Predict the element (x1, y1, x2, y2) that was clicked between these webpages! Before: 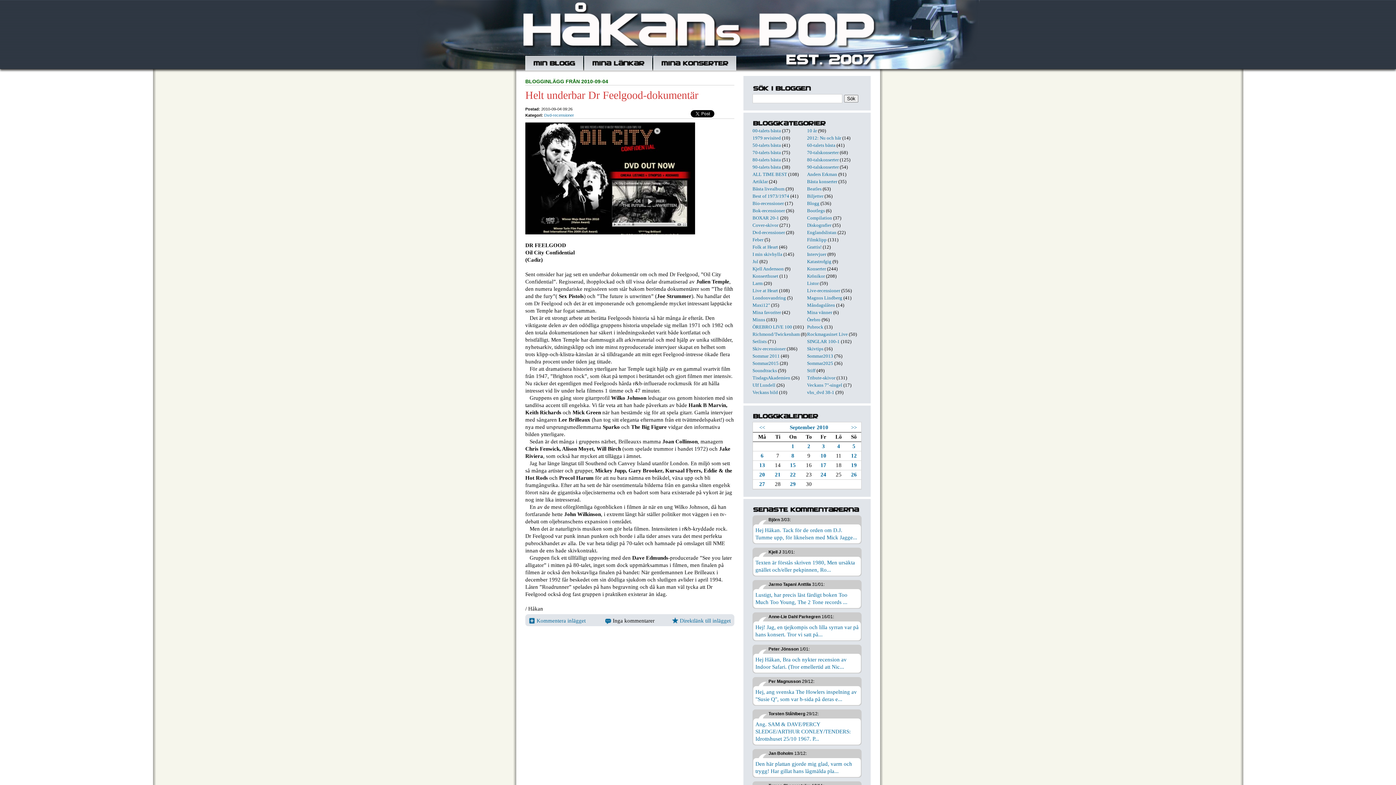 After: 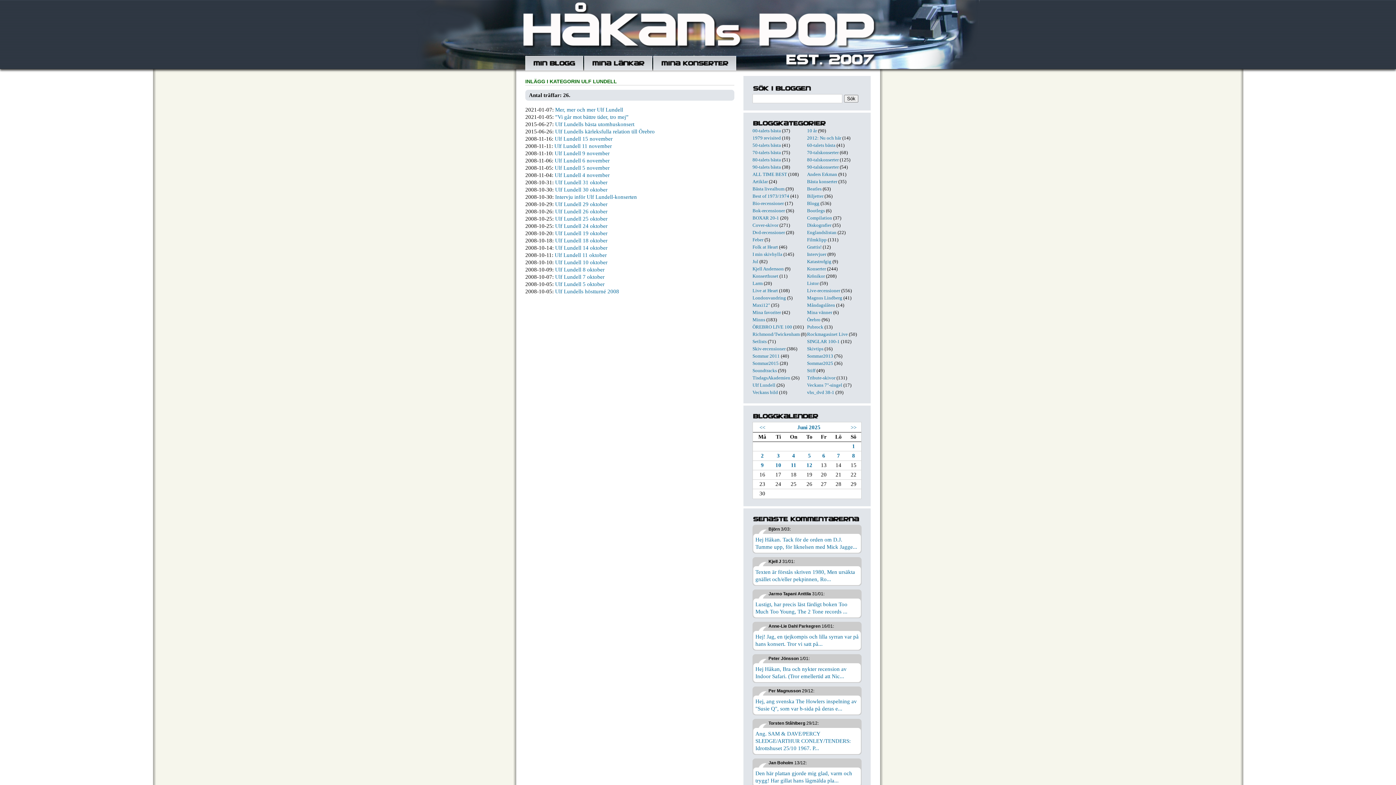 Action: bbox: (752, 382, 775, 388) label: Ulf Lundell